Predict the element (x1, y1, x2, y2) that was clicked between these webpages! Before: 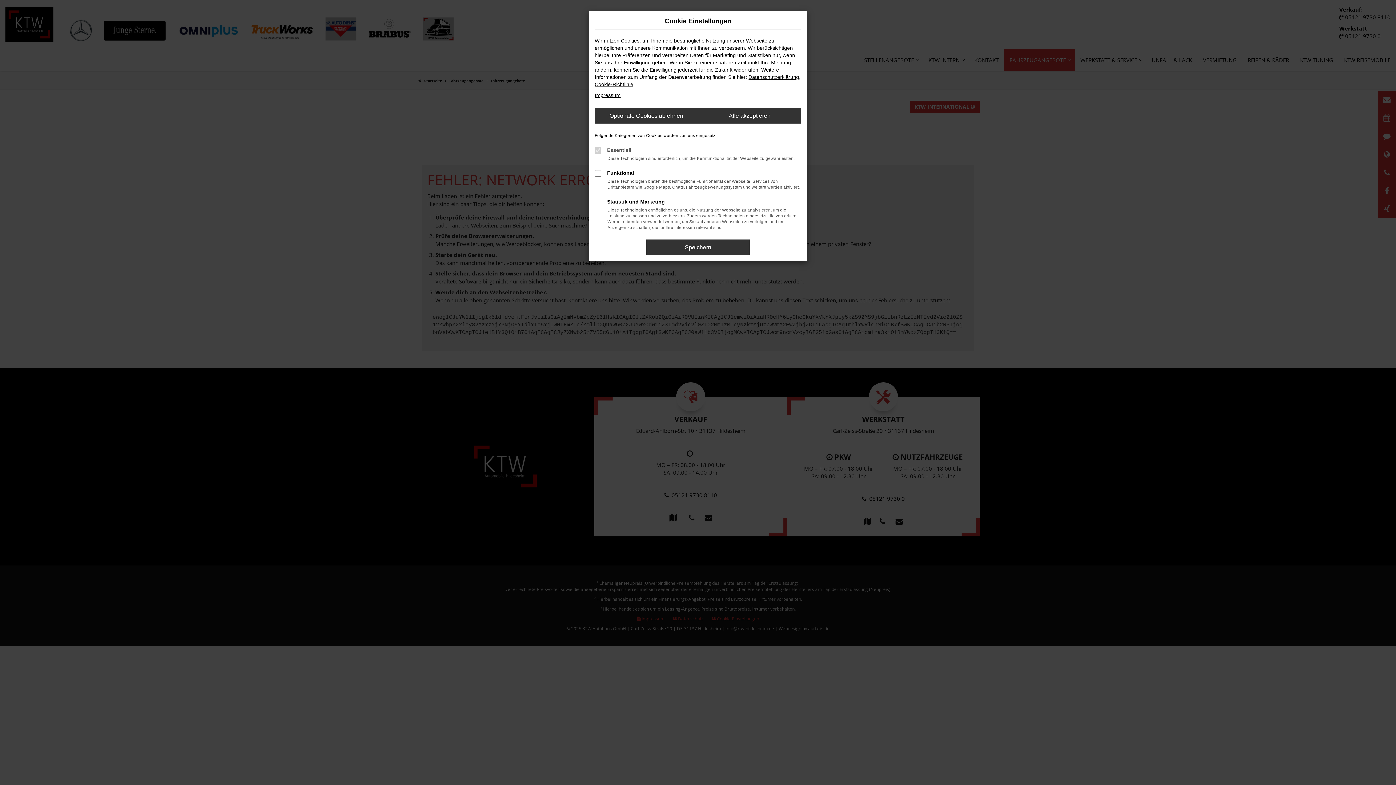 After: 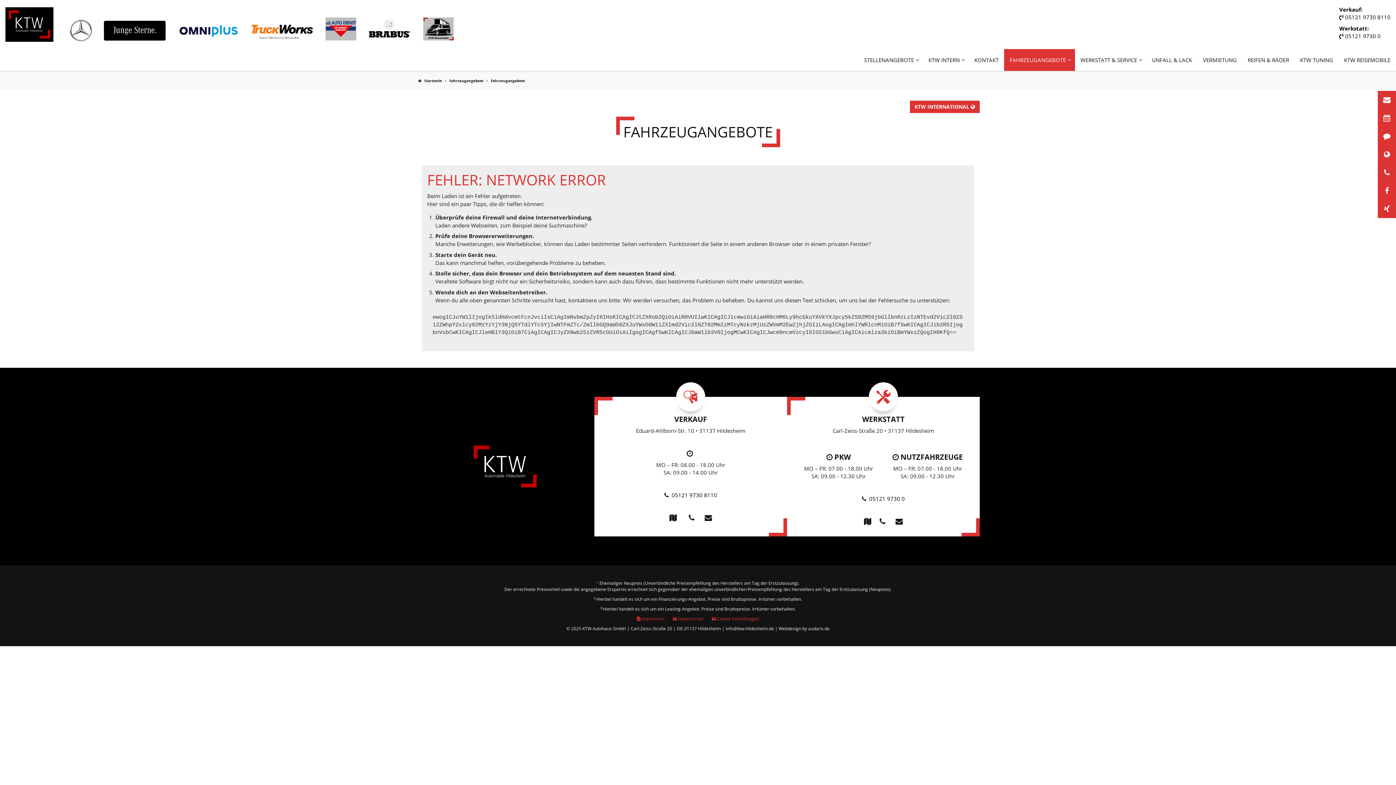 Action: bbox: (594, 108, 698, 123) label: Optionale Cookies ablehnen